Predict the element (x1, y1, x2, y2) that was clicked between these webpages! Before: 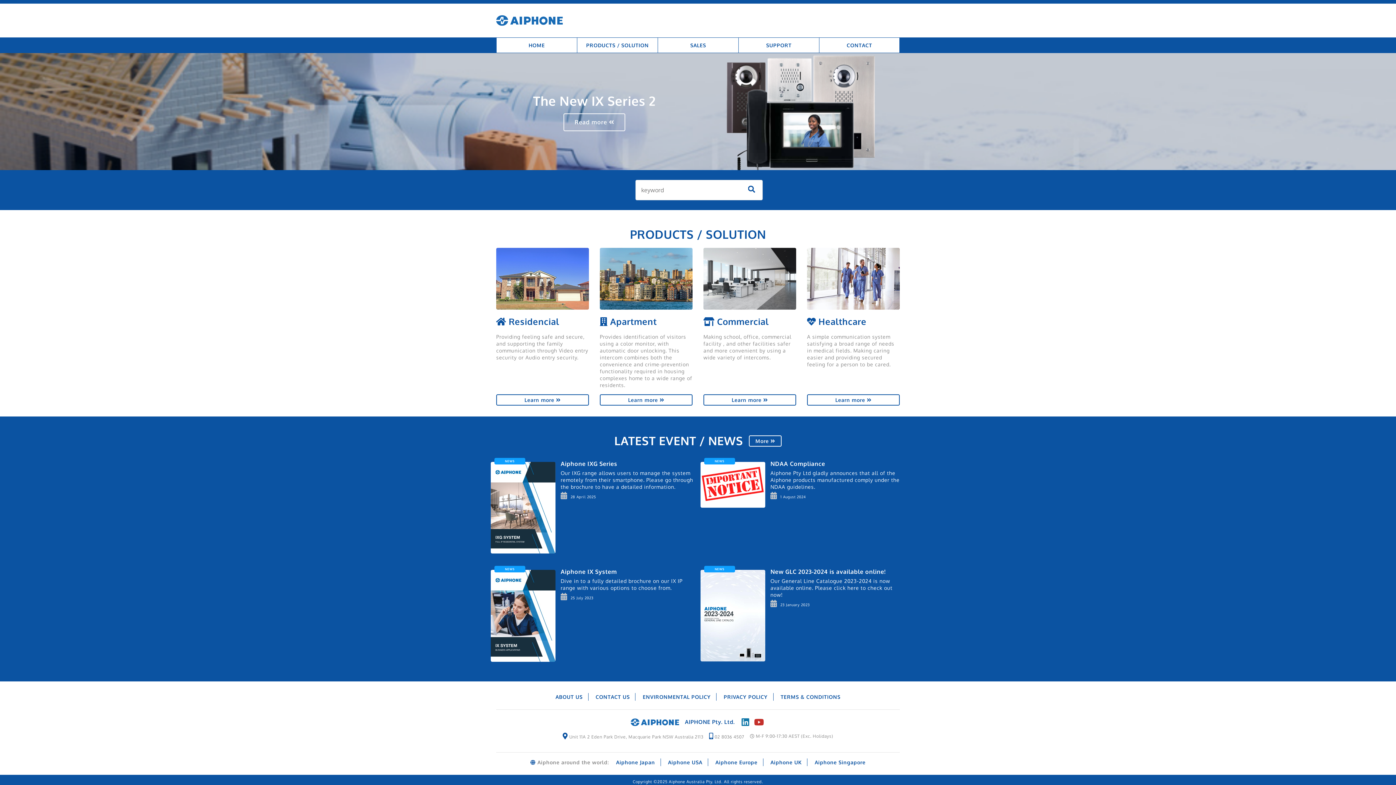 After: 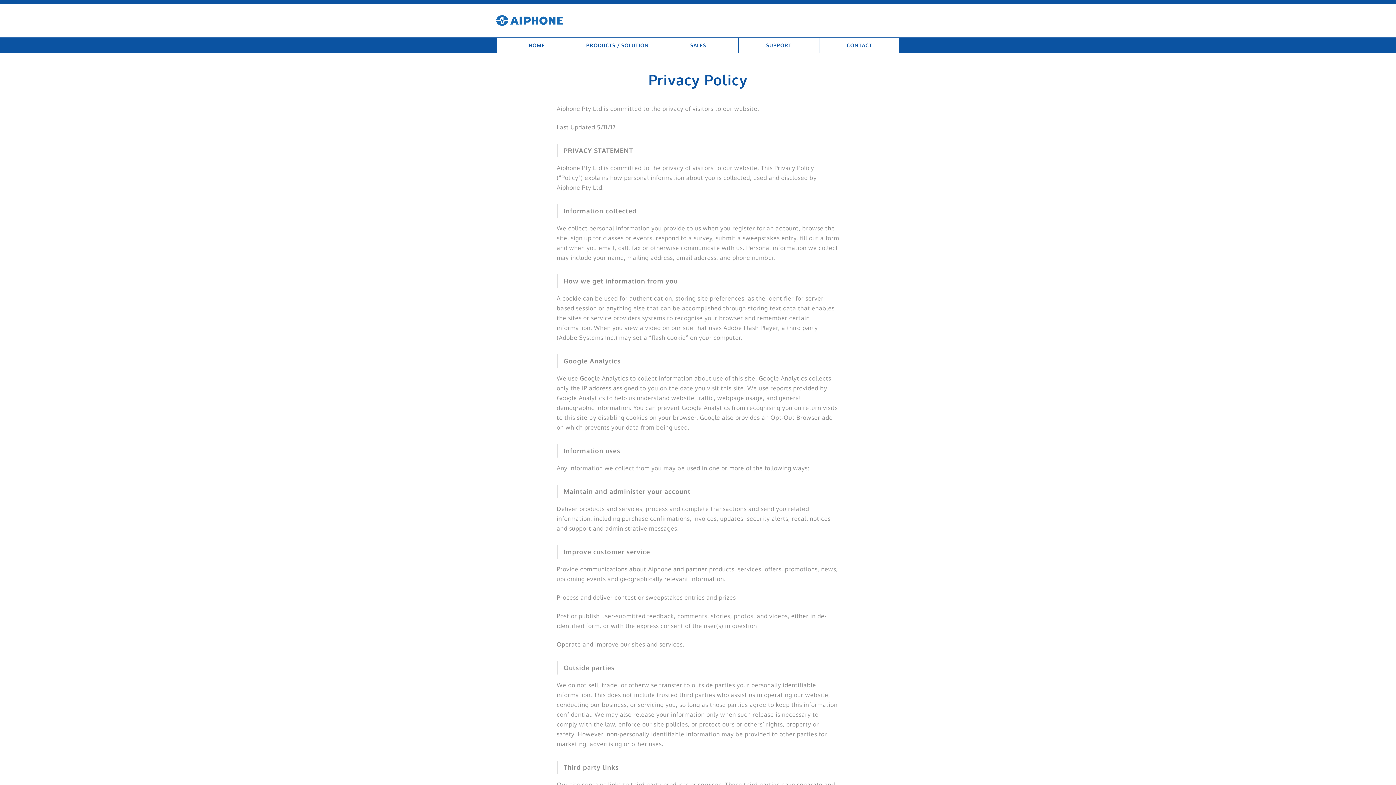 Action: label: PRIVACY POLICY bbox: (723, 694, 767, 700)